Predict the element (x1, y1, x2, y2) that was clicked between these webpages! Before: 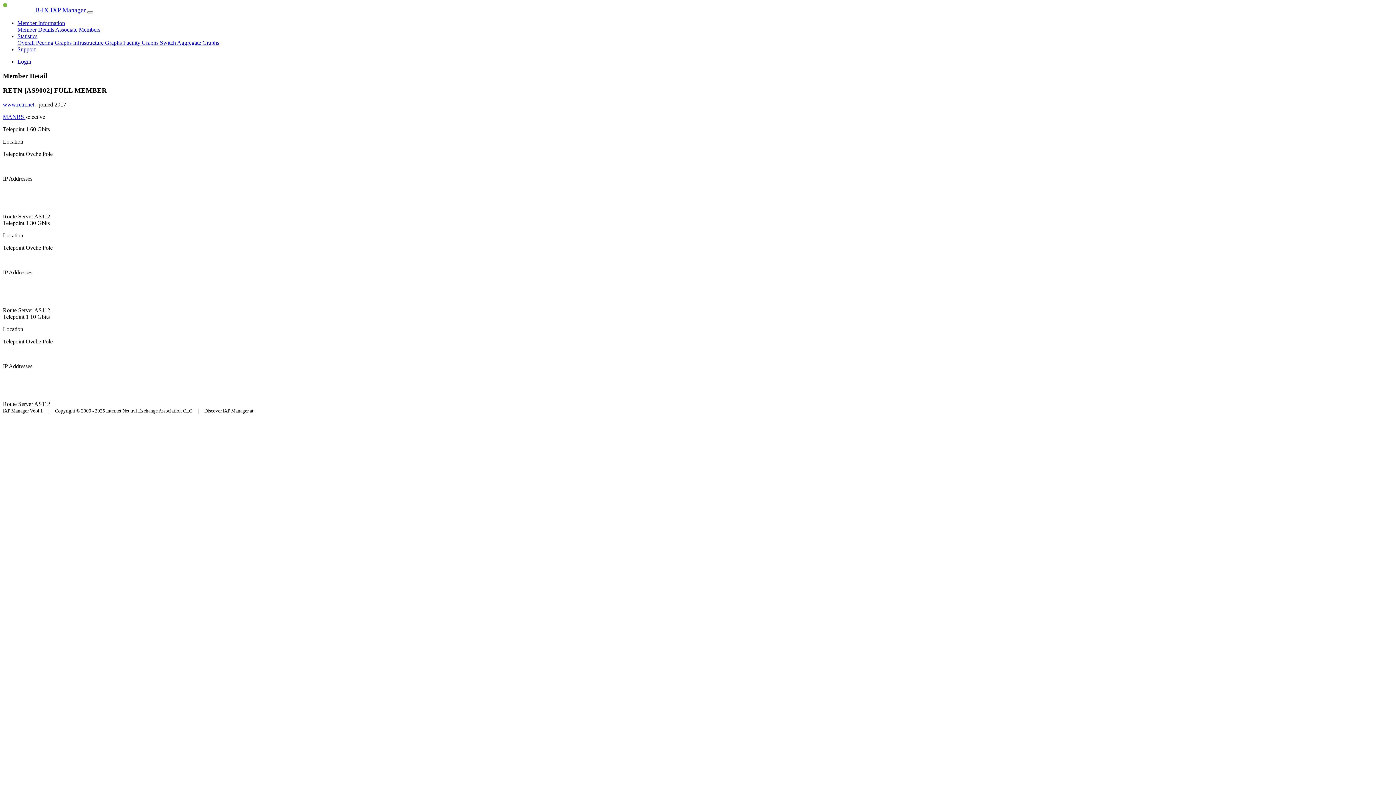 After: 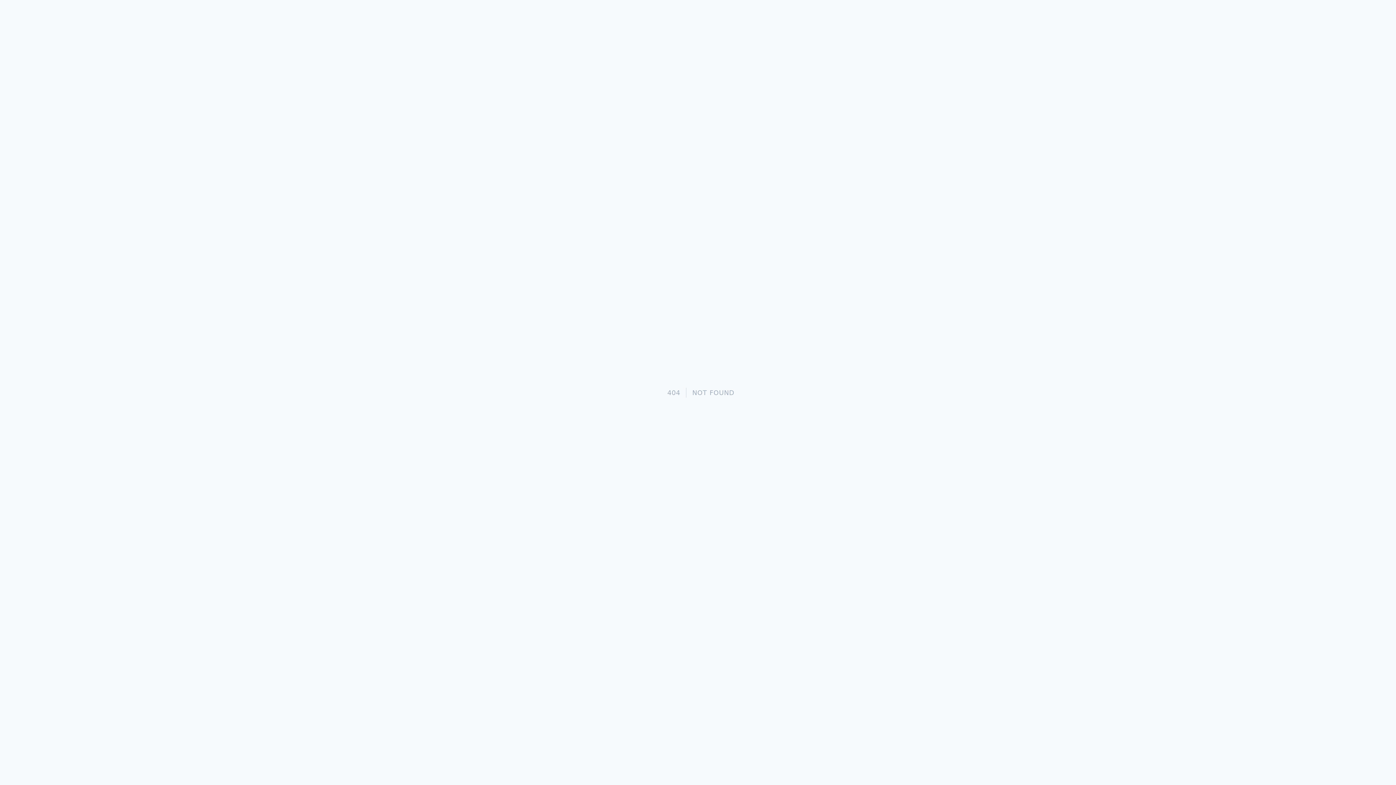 Action: bbox: (17, 20, 65, 26) label: Member Information